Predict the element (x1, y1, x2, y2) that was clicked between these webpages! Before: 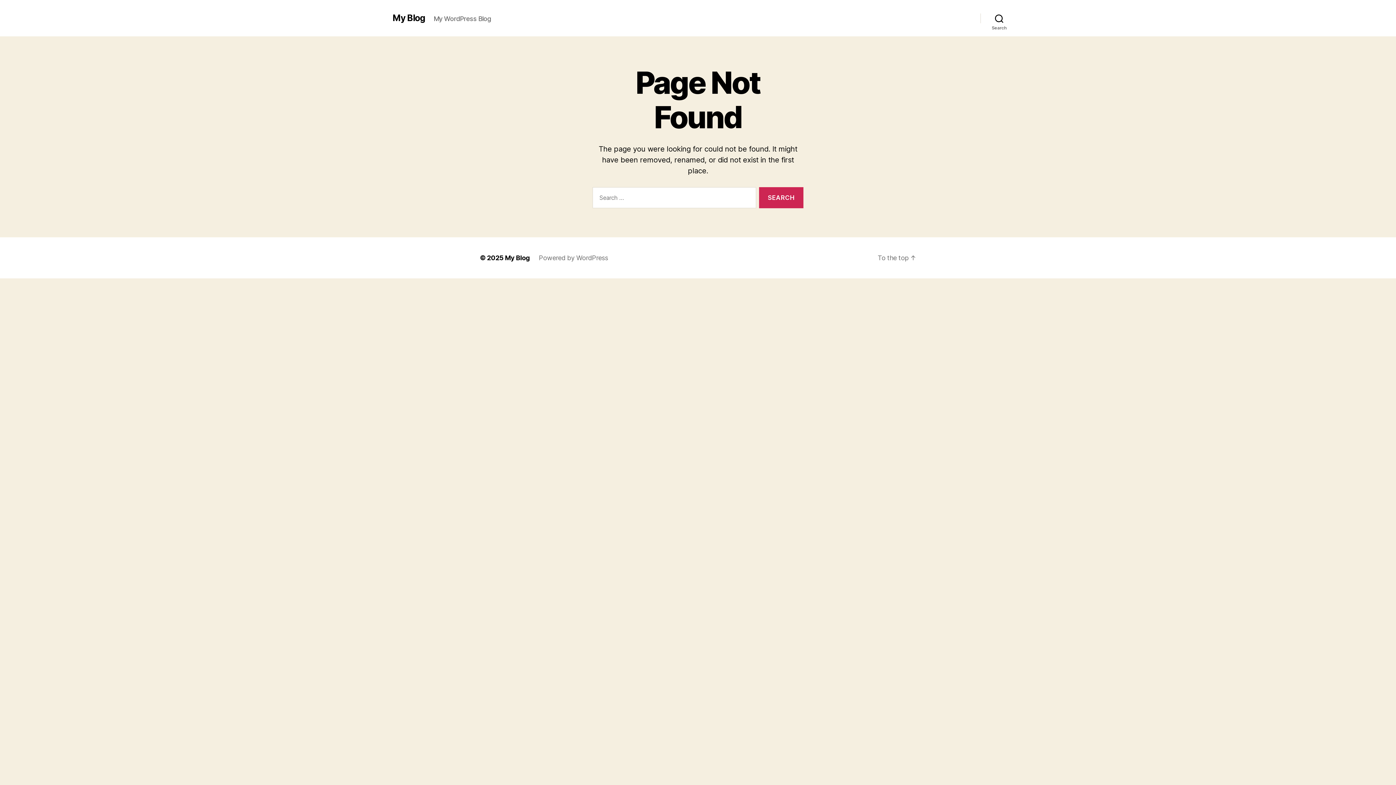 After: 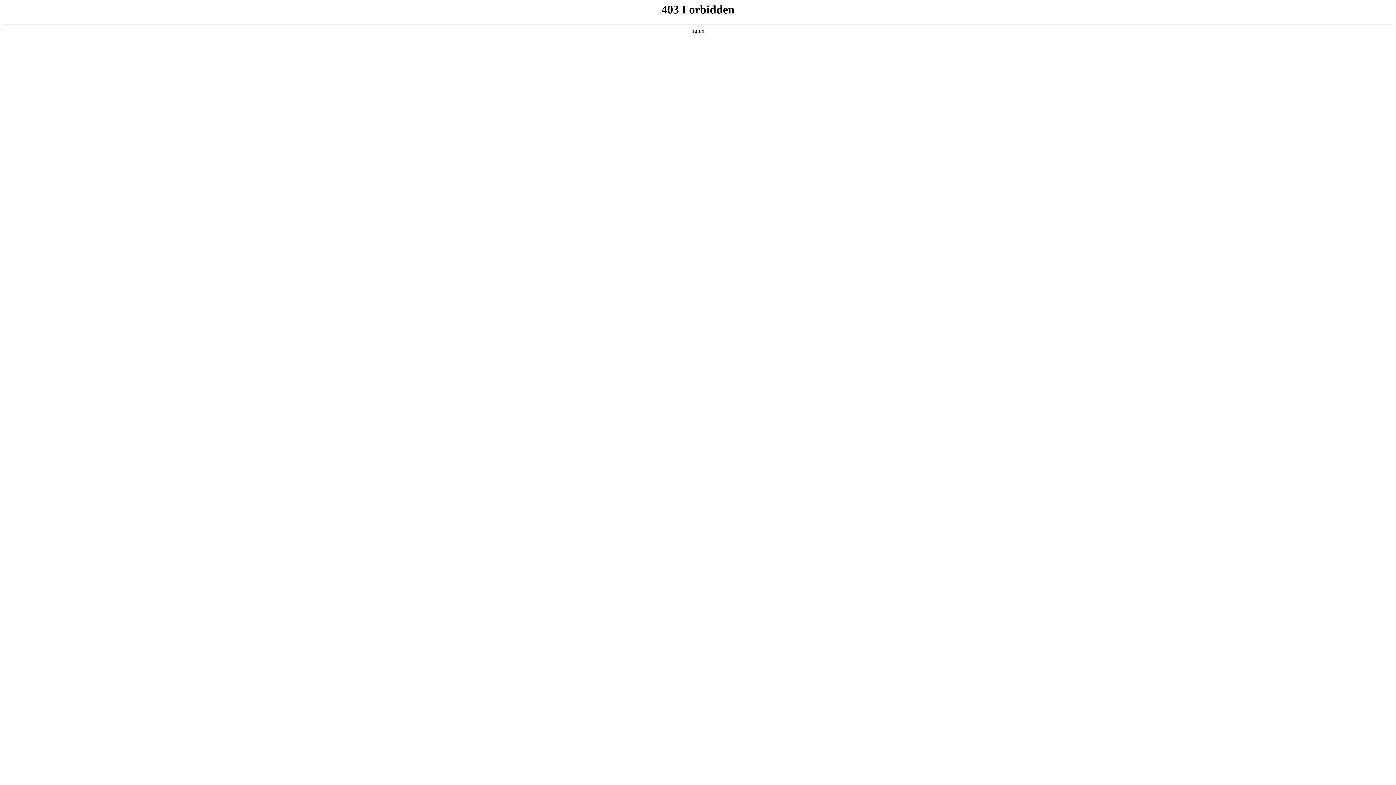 Action: label: Powered by WordPress bbox: (539, 254, 608, 261)